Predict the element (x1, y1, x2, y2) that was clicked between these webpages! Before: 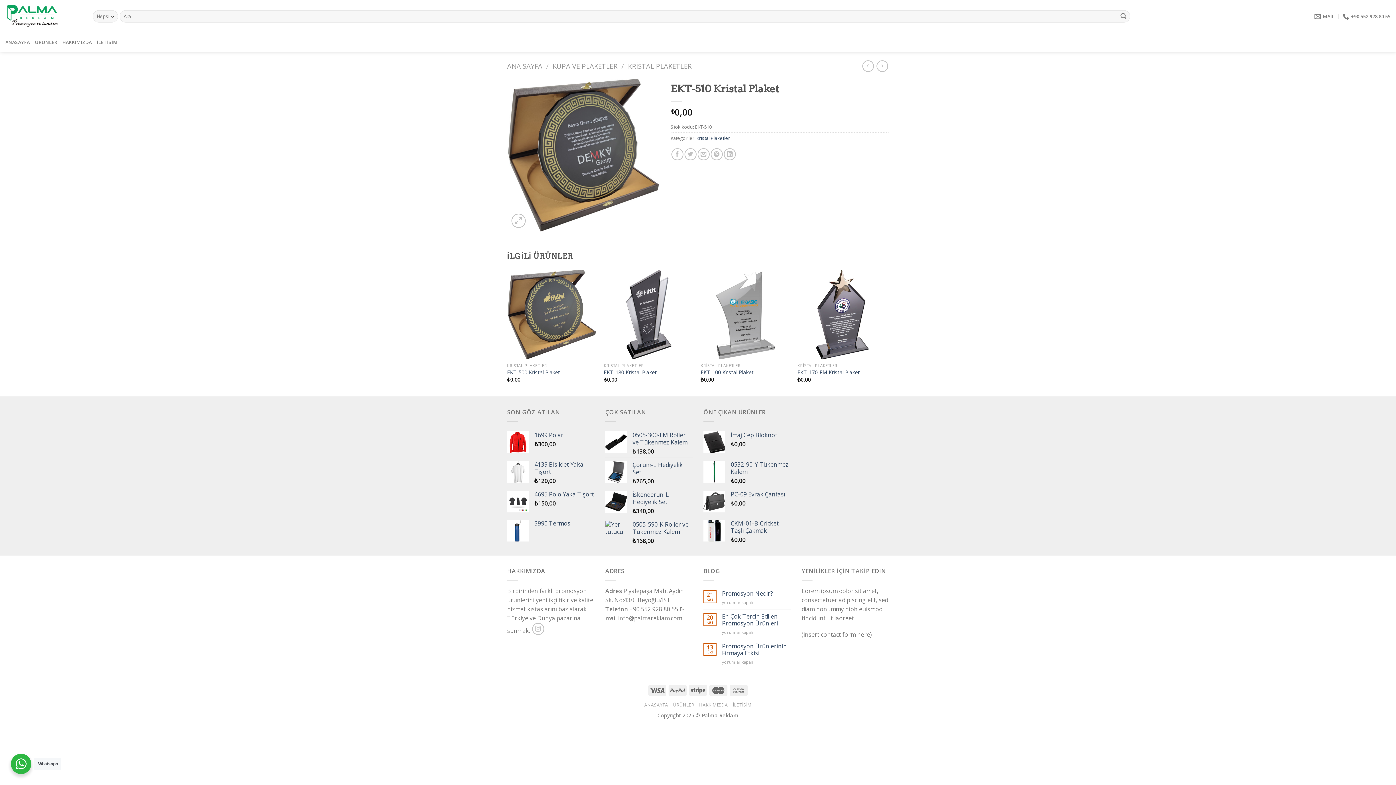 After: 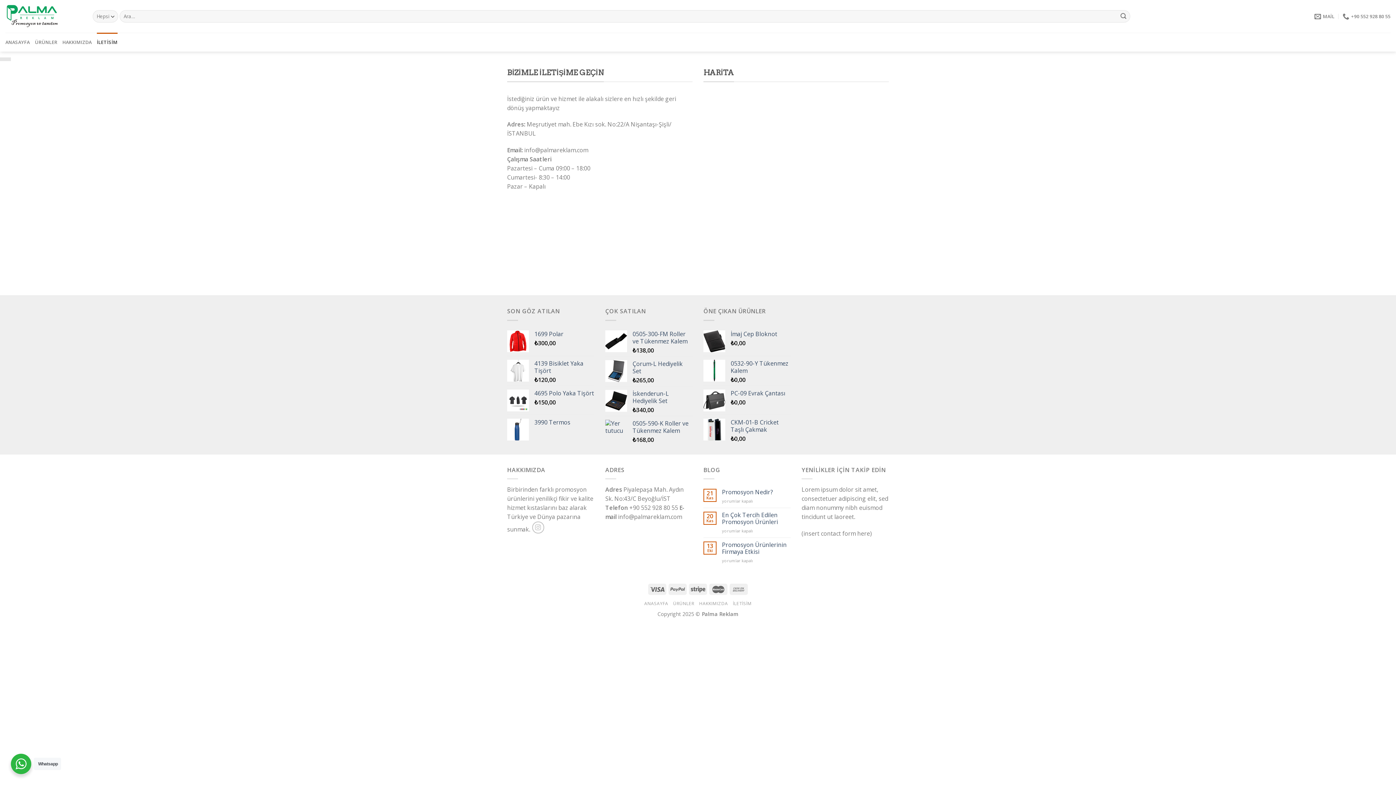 Action: label: İLETİSİM bbox: (96, 32, 117, 51)